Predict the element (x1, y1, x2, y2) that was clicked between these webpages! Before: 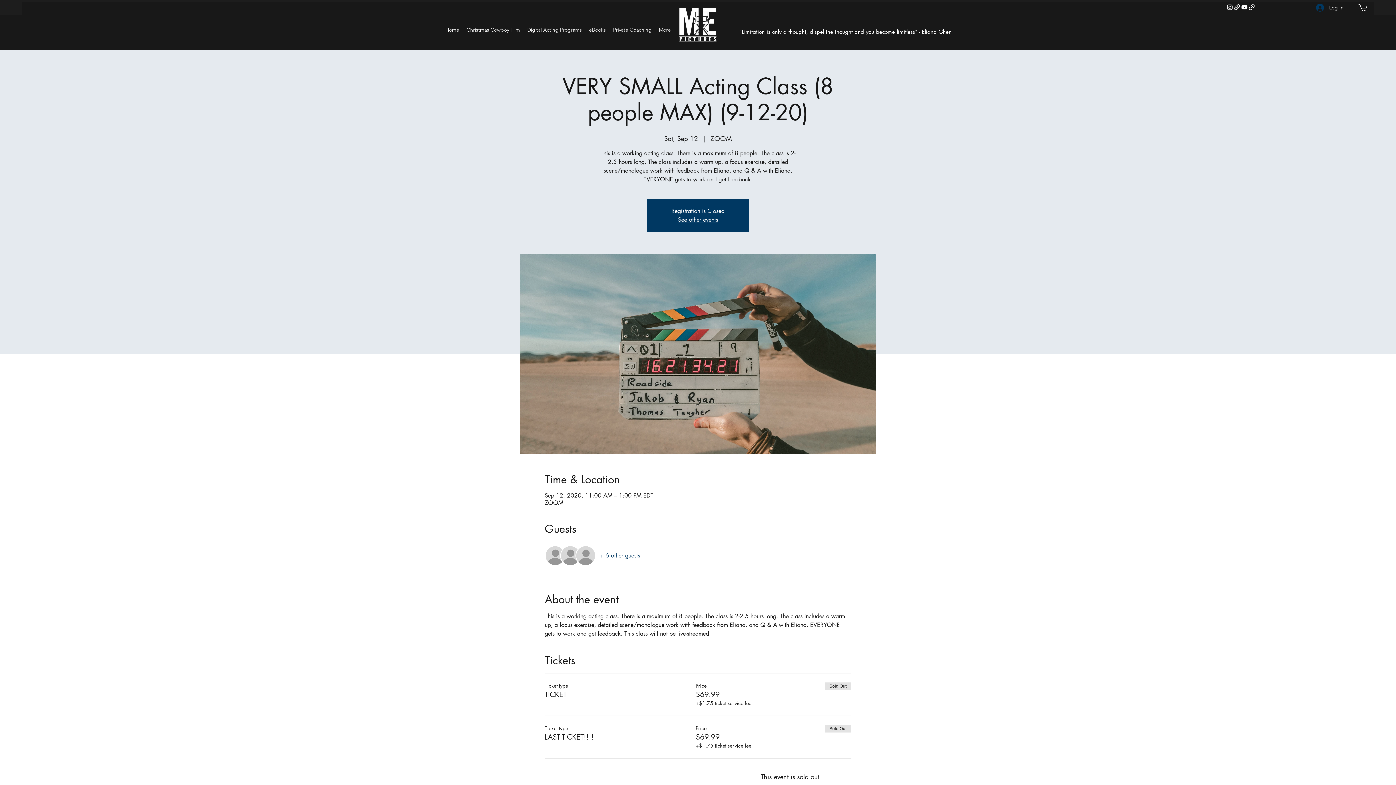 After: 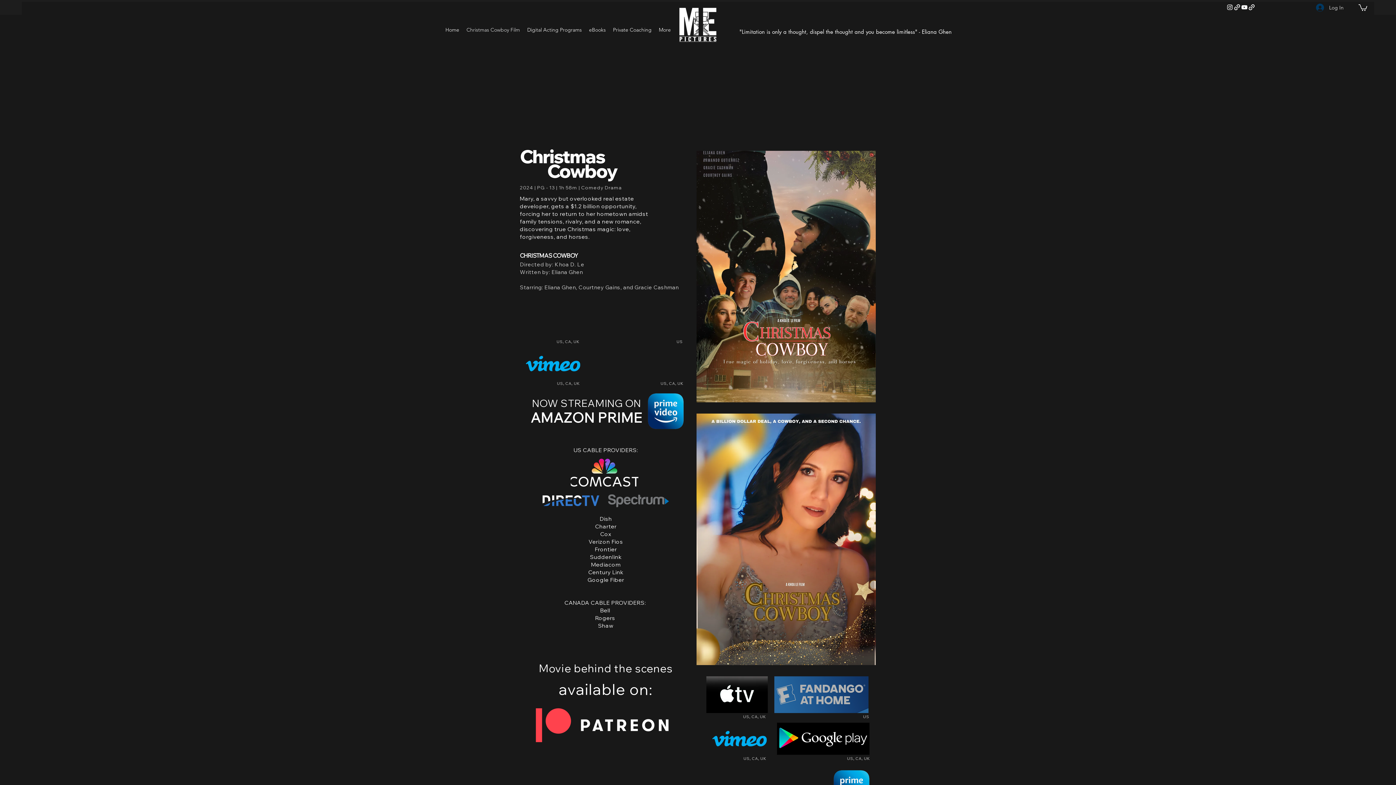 Action: label: See other events bbox: (678, 216, 718, 223)